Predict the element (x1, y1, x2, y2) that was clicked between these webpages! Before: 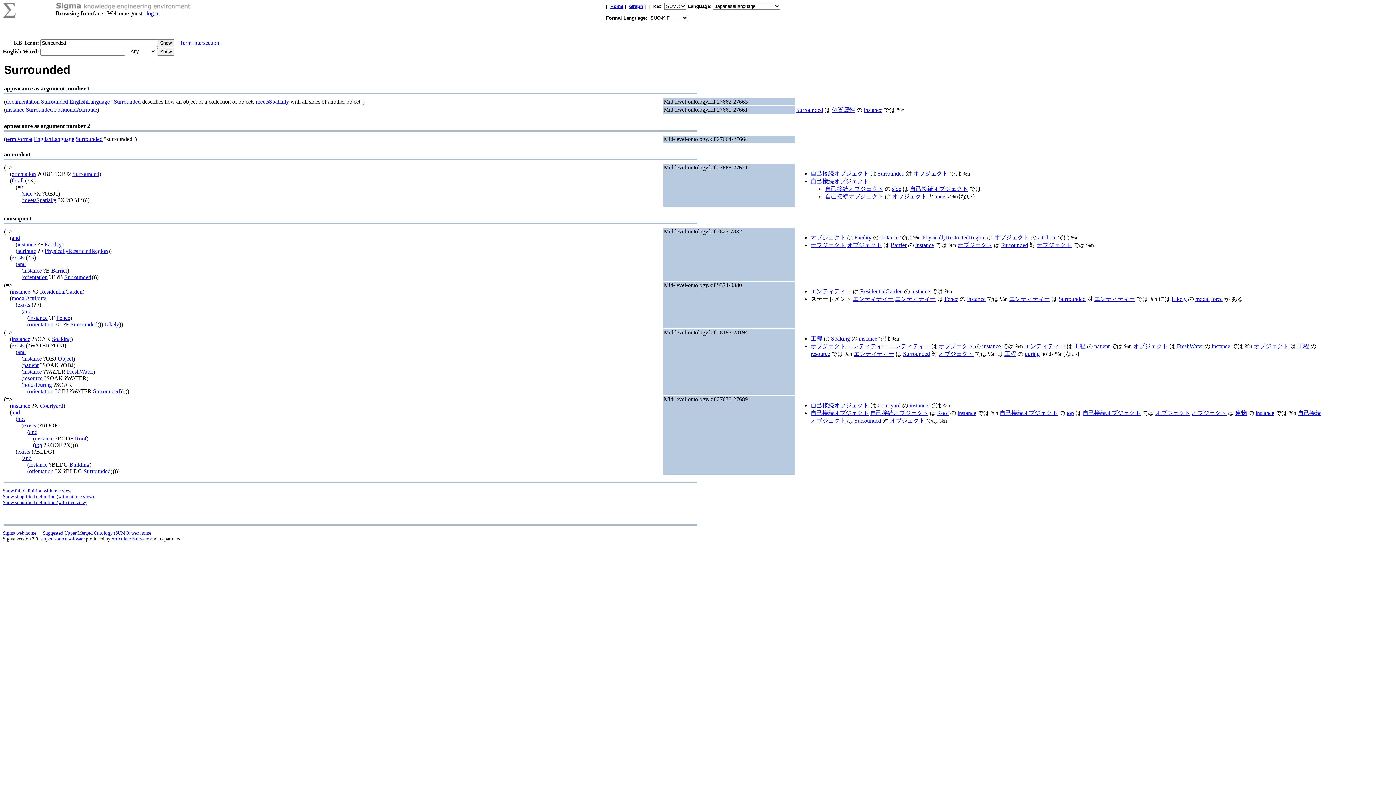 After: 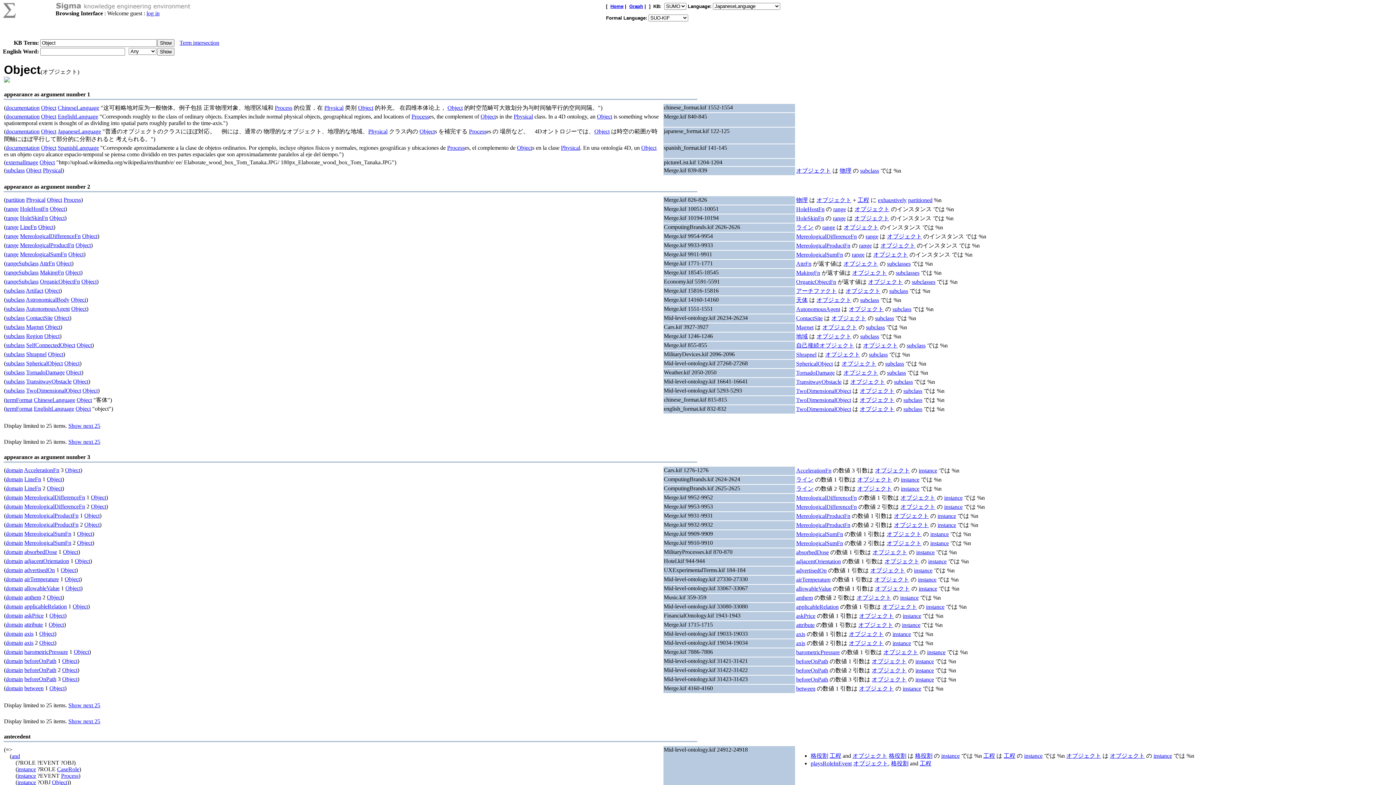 Action: bbox: (938, 350, 973, 357) label: オブジェクト